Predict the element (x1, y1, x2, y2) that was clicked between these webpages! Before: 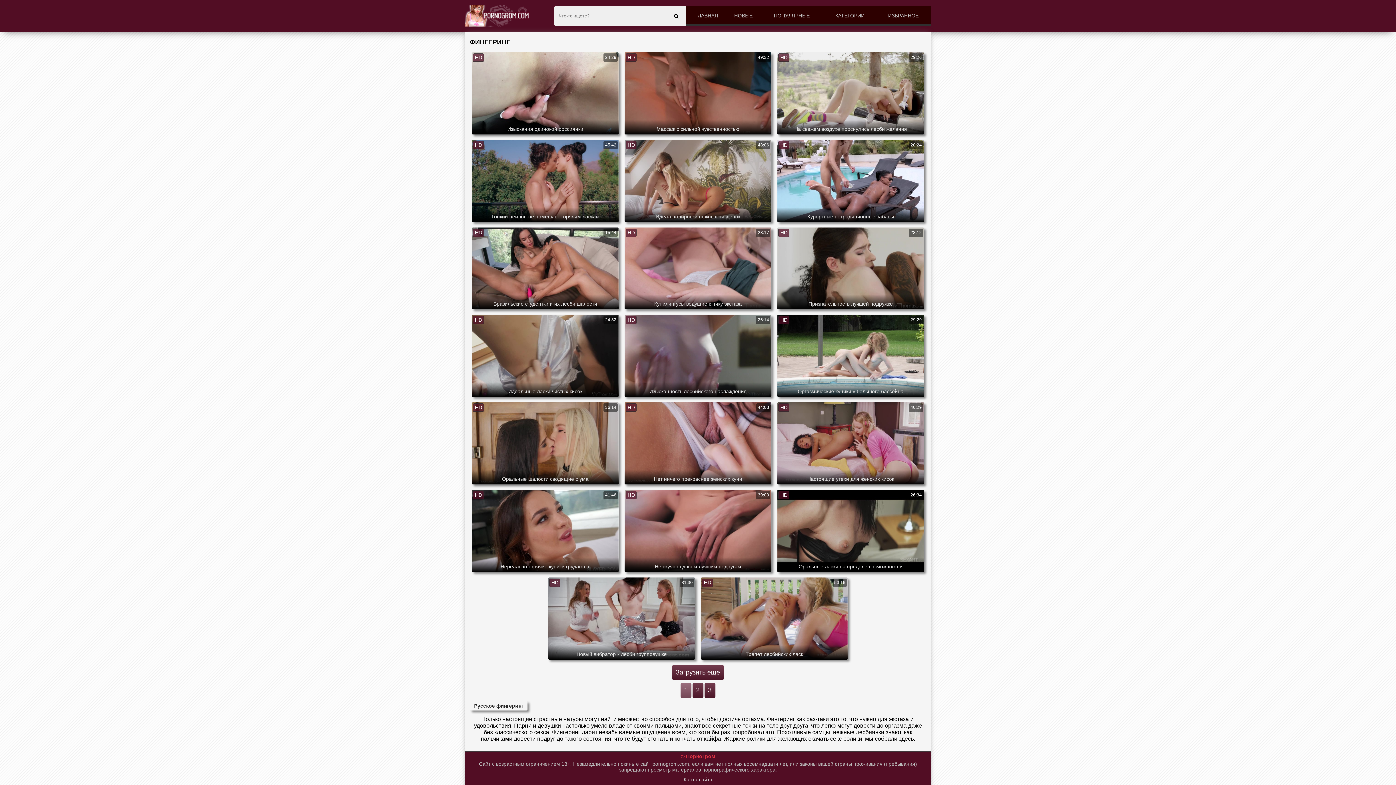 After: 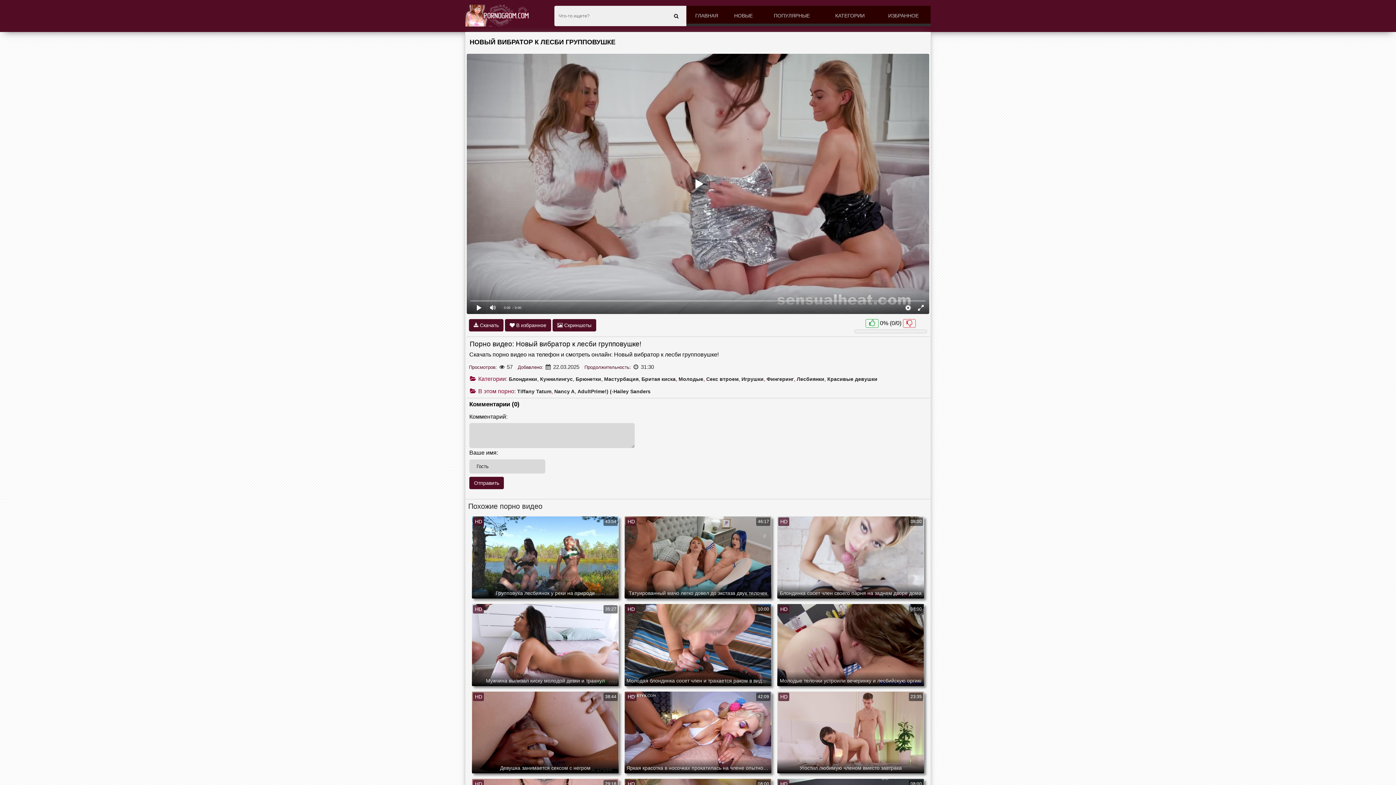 Action: label: HD
31:30
Новый вибратор к лесби групповушке bbox: (548, 577, 695, 659)